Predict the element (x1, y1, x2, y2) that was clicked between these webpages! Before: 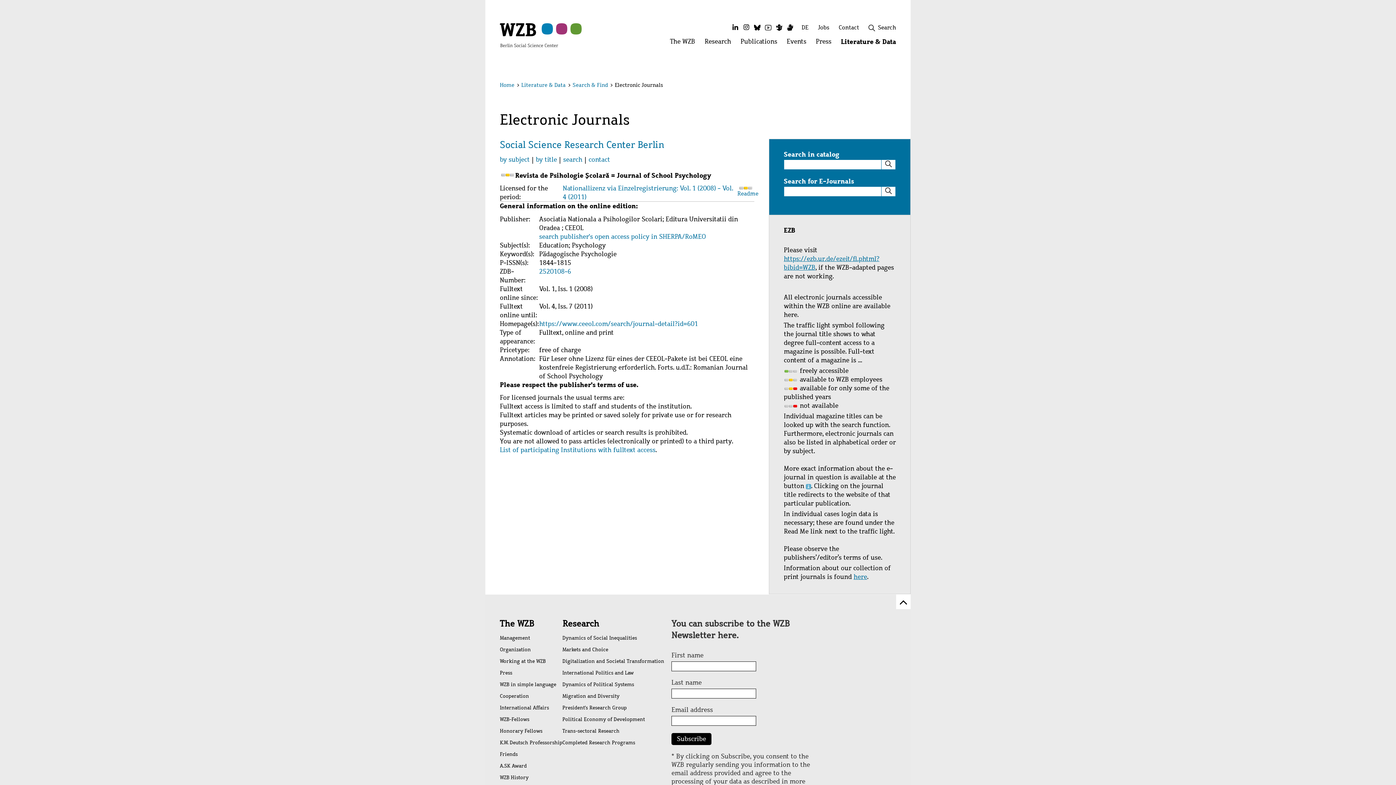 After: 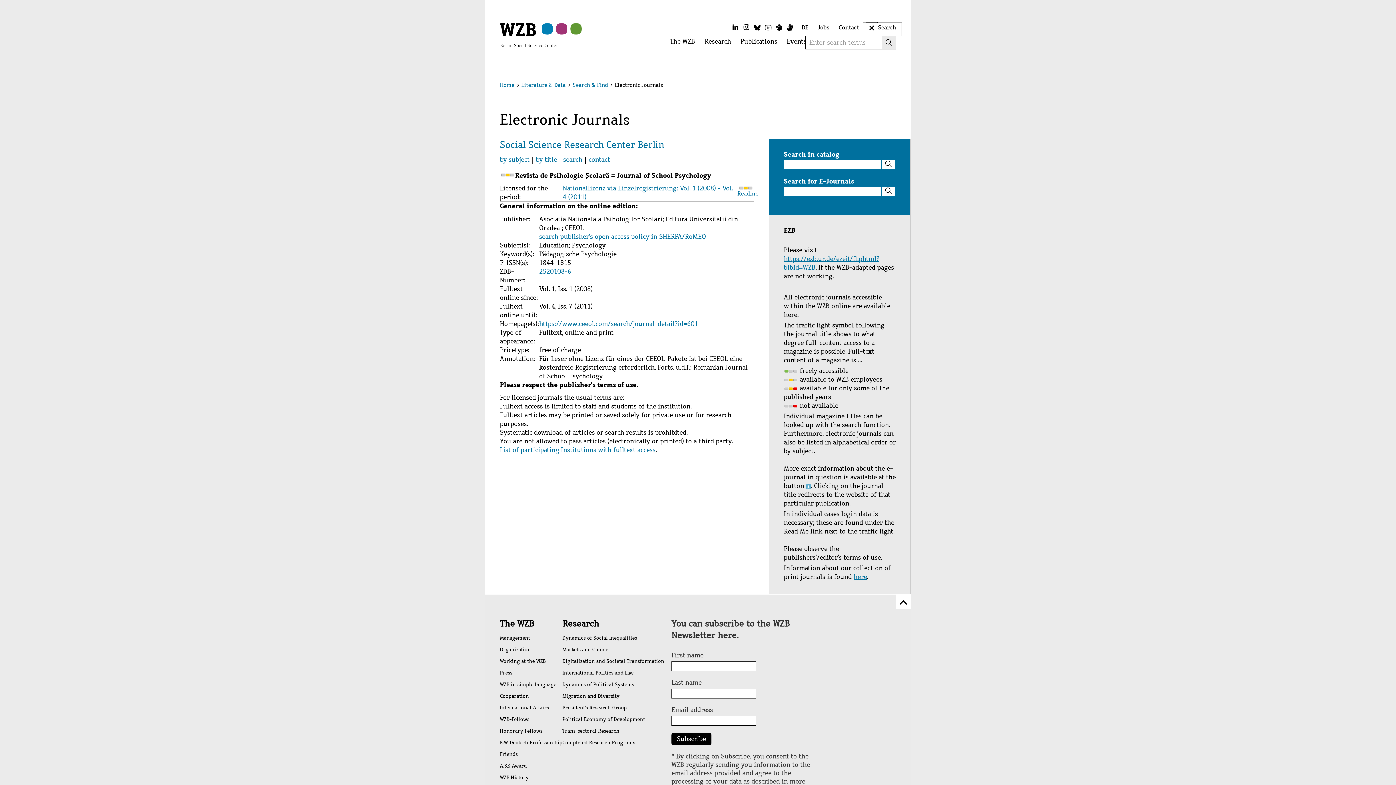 Action: label:  Search bbox: (864, 23, 901, 34)